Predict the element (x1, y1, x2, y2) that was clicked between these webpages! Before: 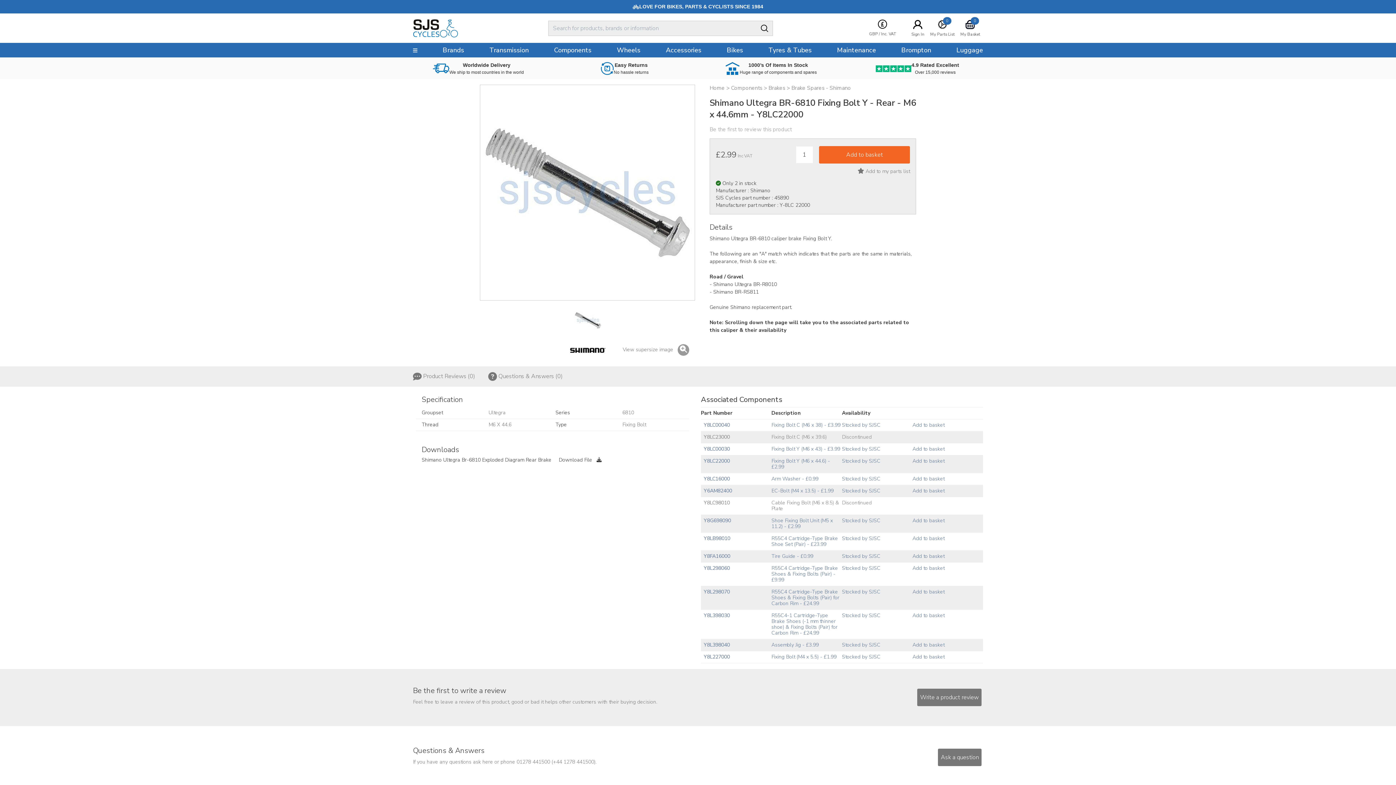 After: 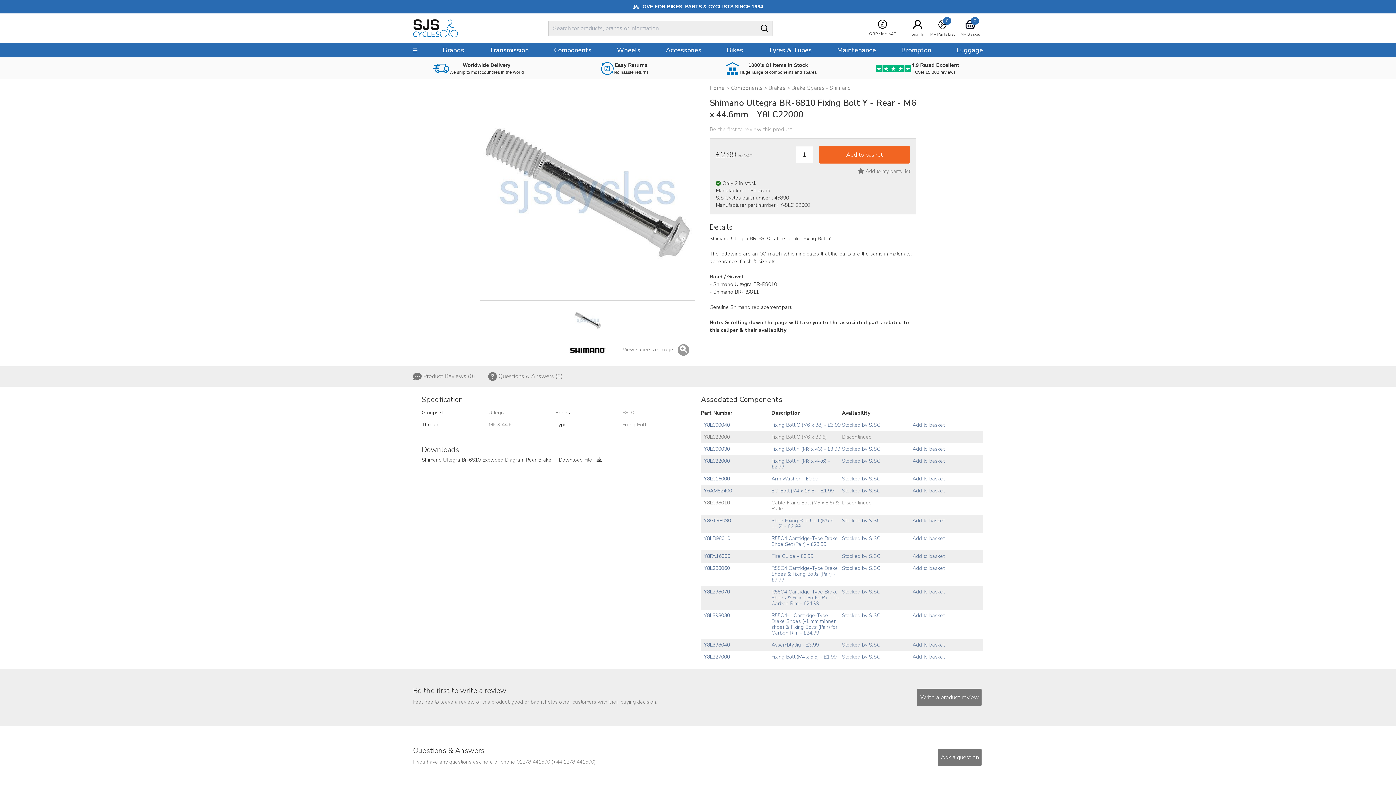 Action: bbox: (704, 612, 730, 619) label: Y8L398030